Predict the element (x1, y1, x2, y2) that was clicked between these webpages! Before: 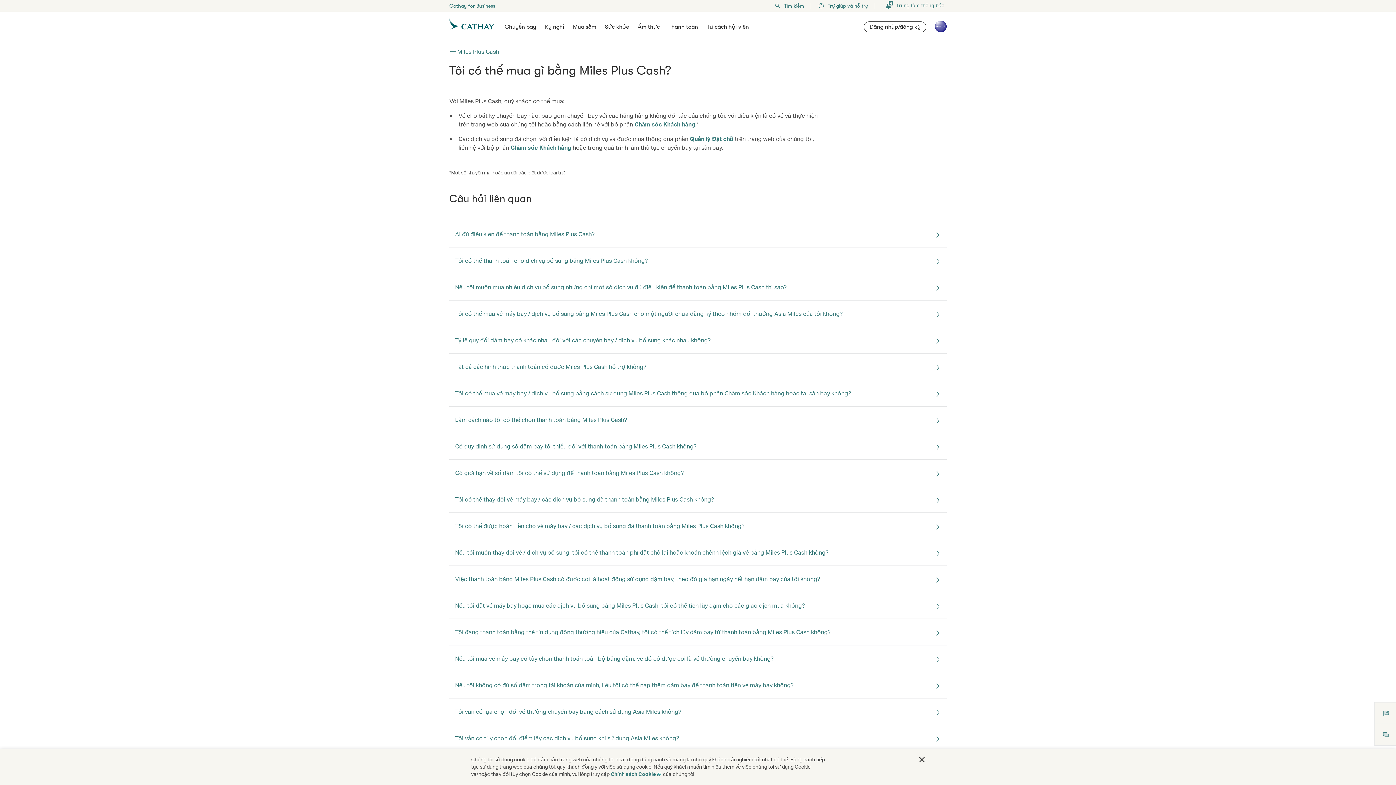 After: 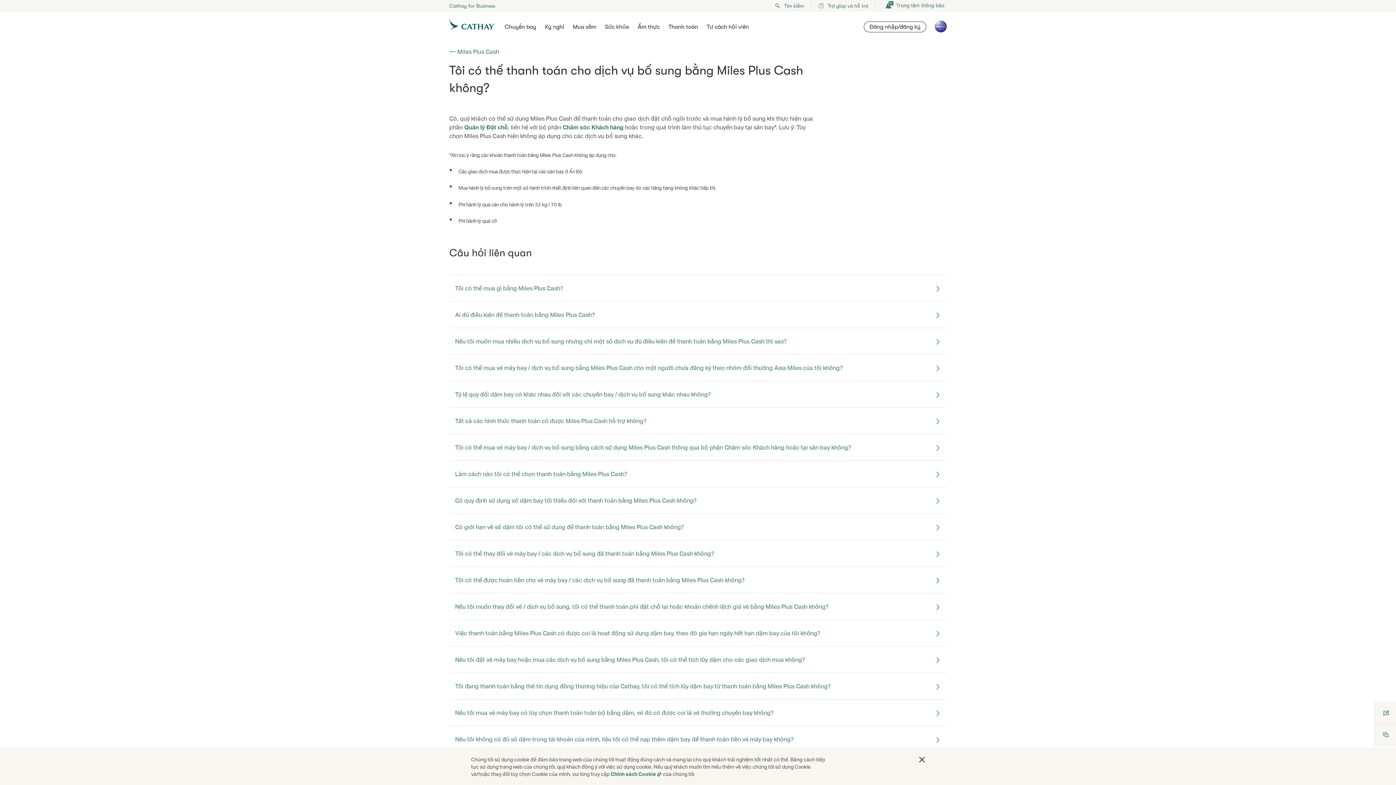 Action: bbox: (449, 247, 946, 273) label: Tôi có thể thanh toán cho dịch vụ bổ sung bằng Miles Plus Cash không?